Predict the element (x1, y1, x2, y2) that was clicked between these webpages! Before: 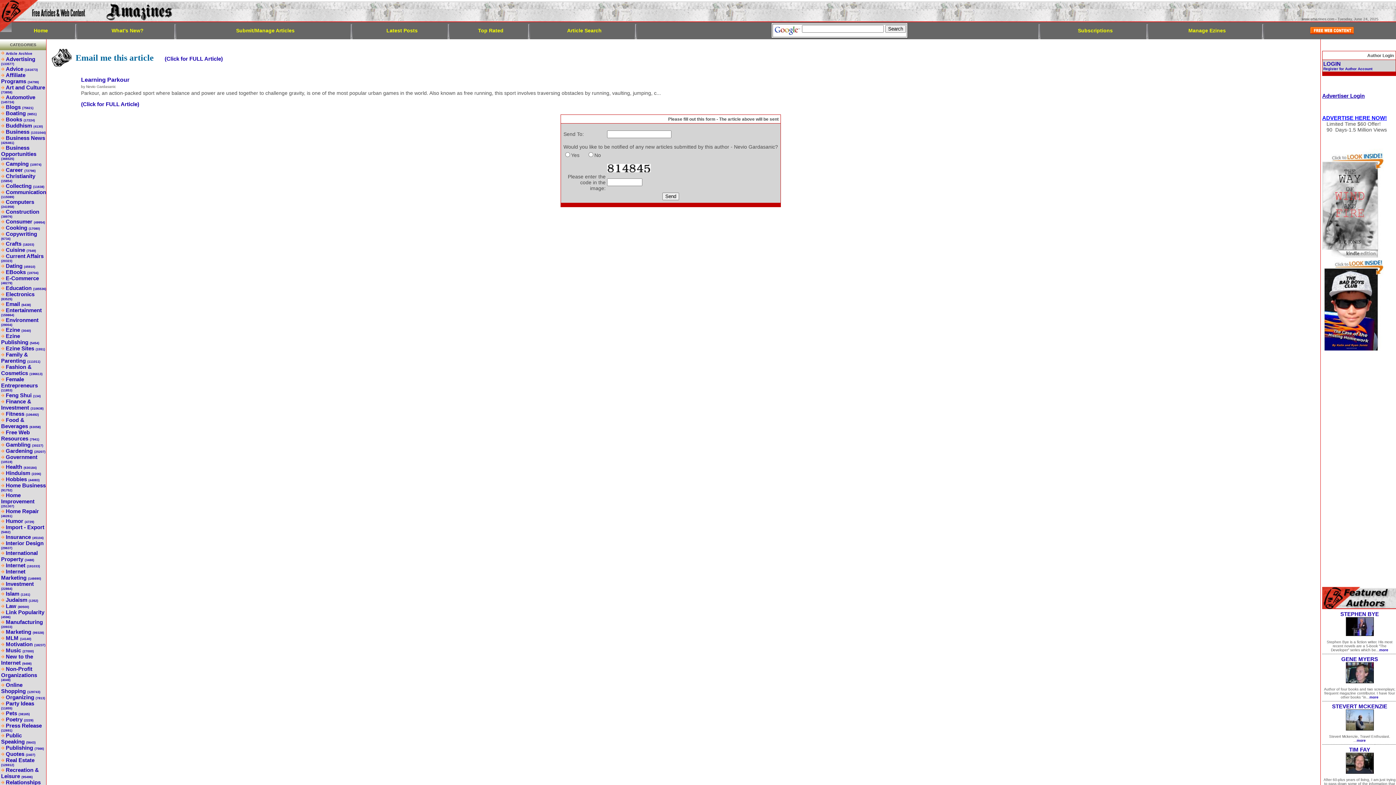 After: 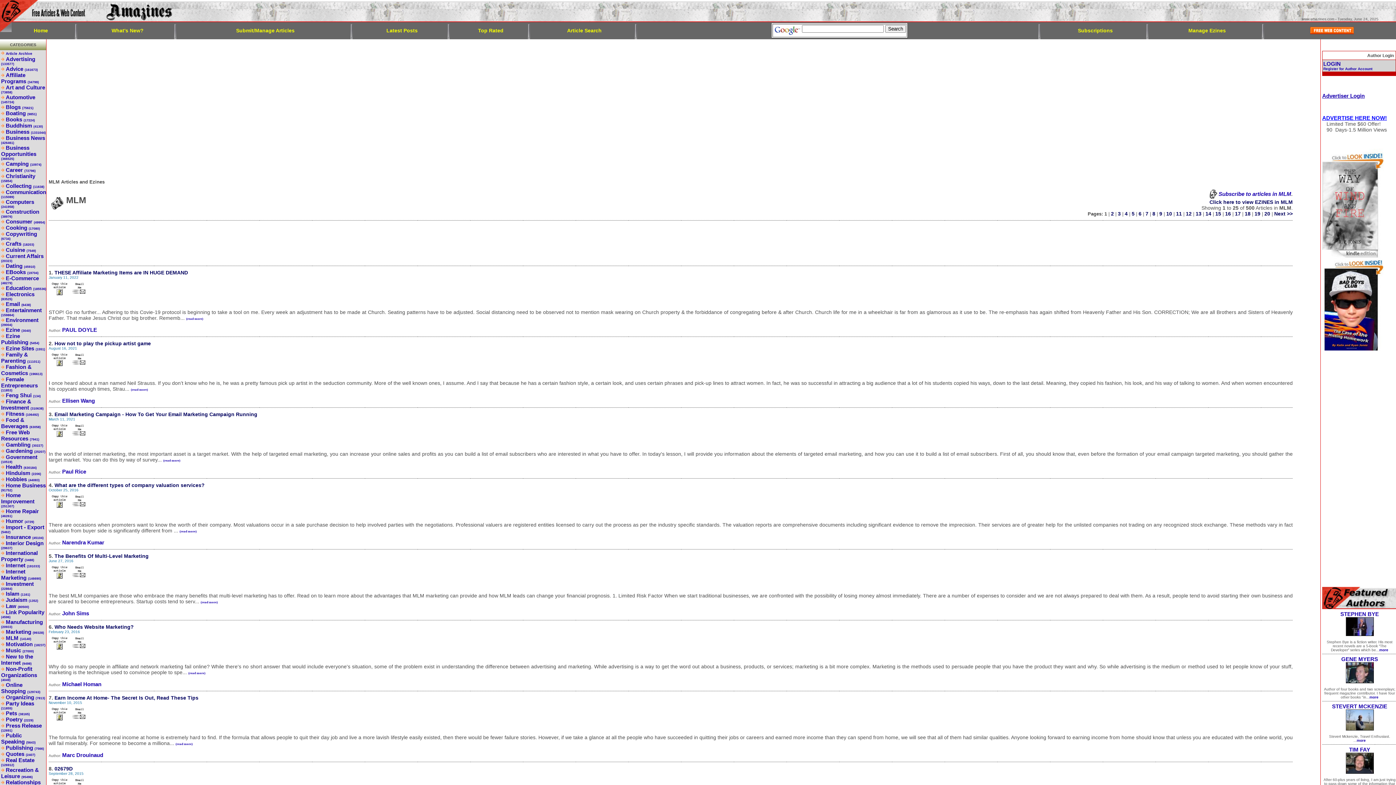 Action: bbox: (5, 635, 31, 641) label: MLM (14140)